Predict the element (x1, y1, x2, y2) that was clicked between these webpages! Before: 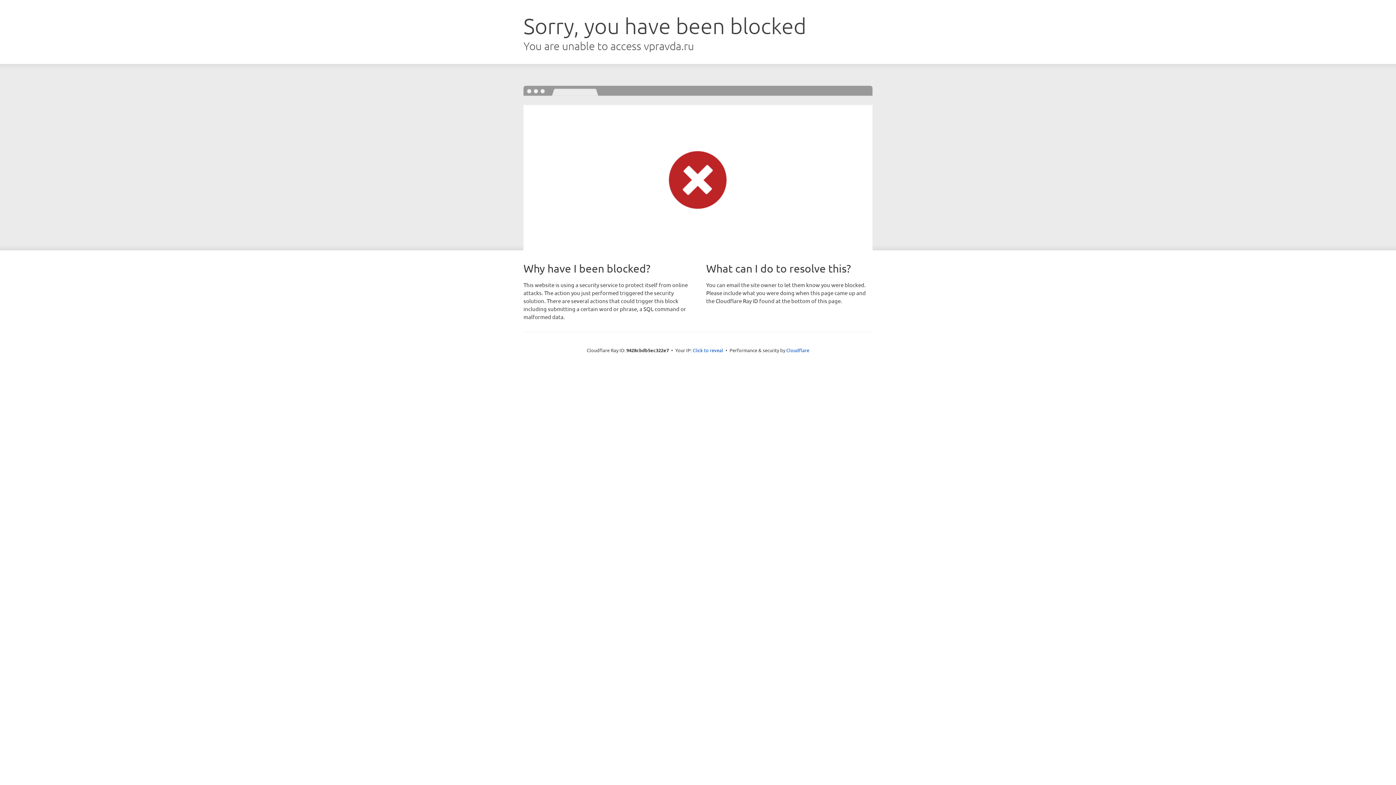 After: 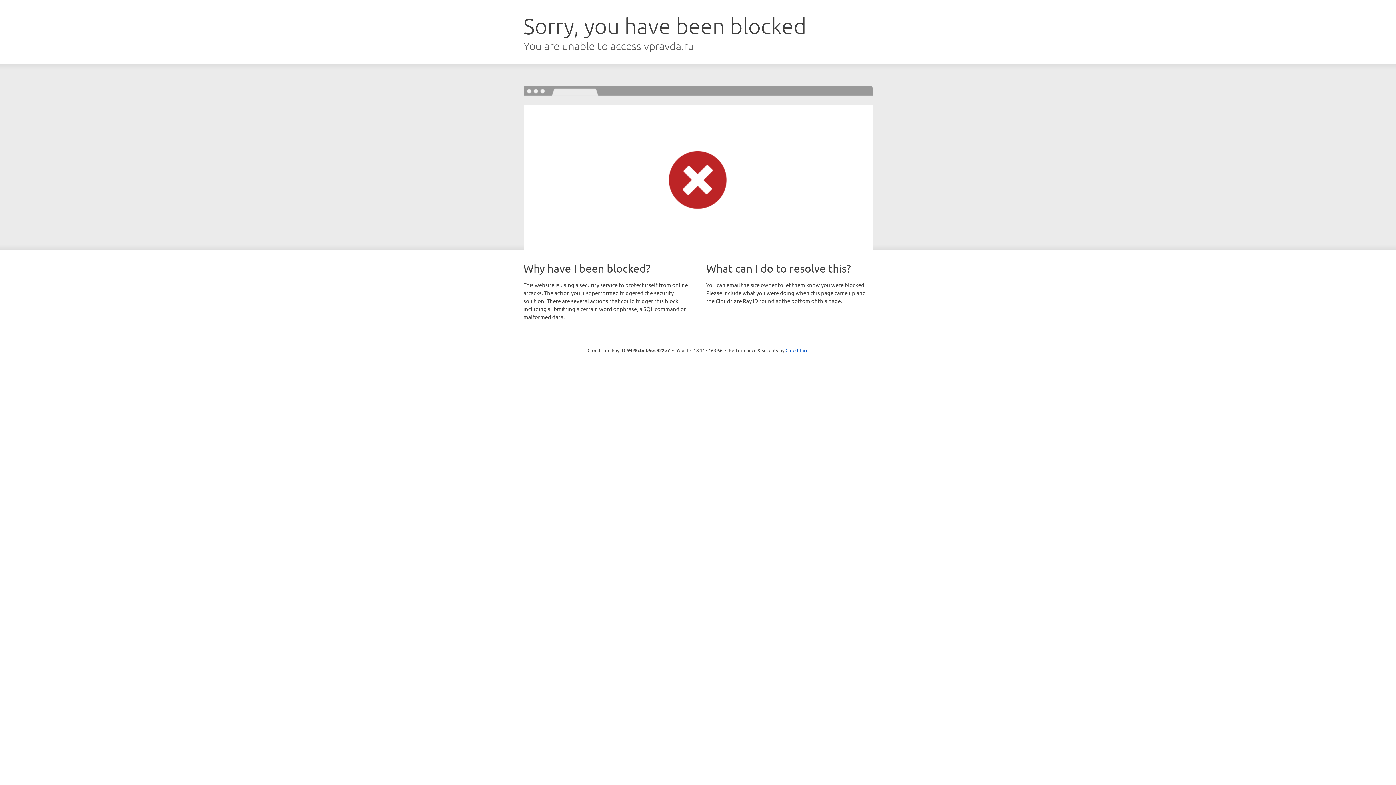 Action: bbox: (692, 346, 723, 353) label: Click to reveal